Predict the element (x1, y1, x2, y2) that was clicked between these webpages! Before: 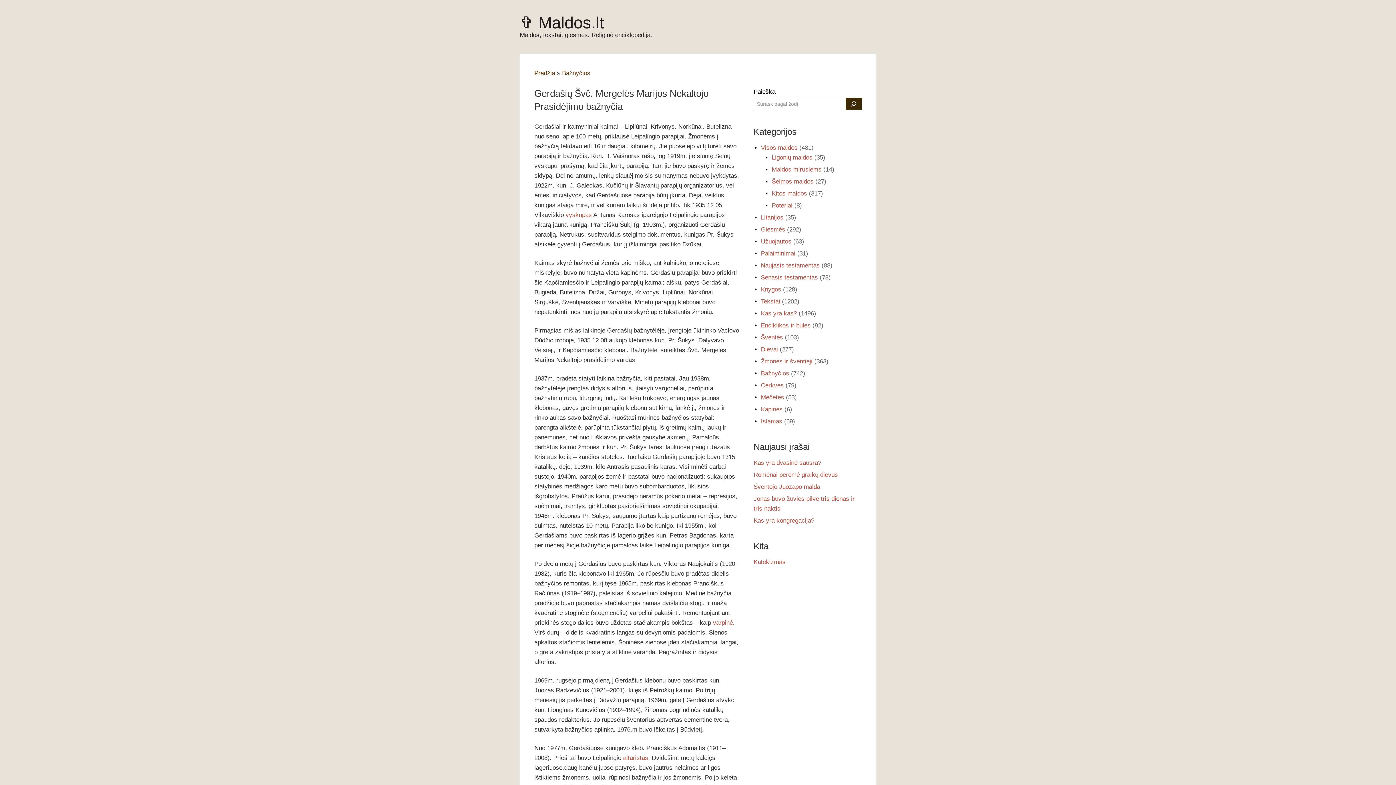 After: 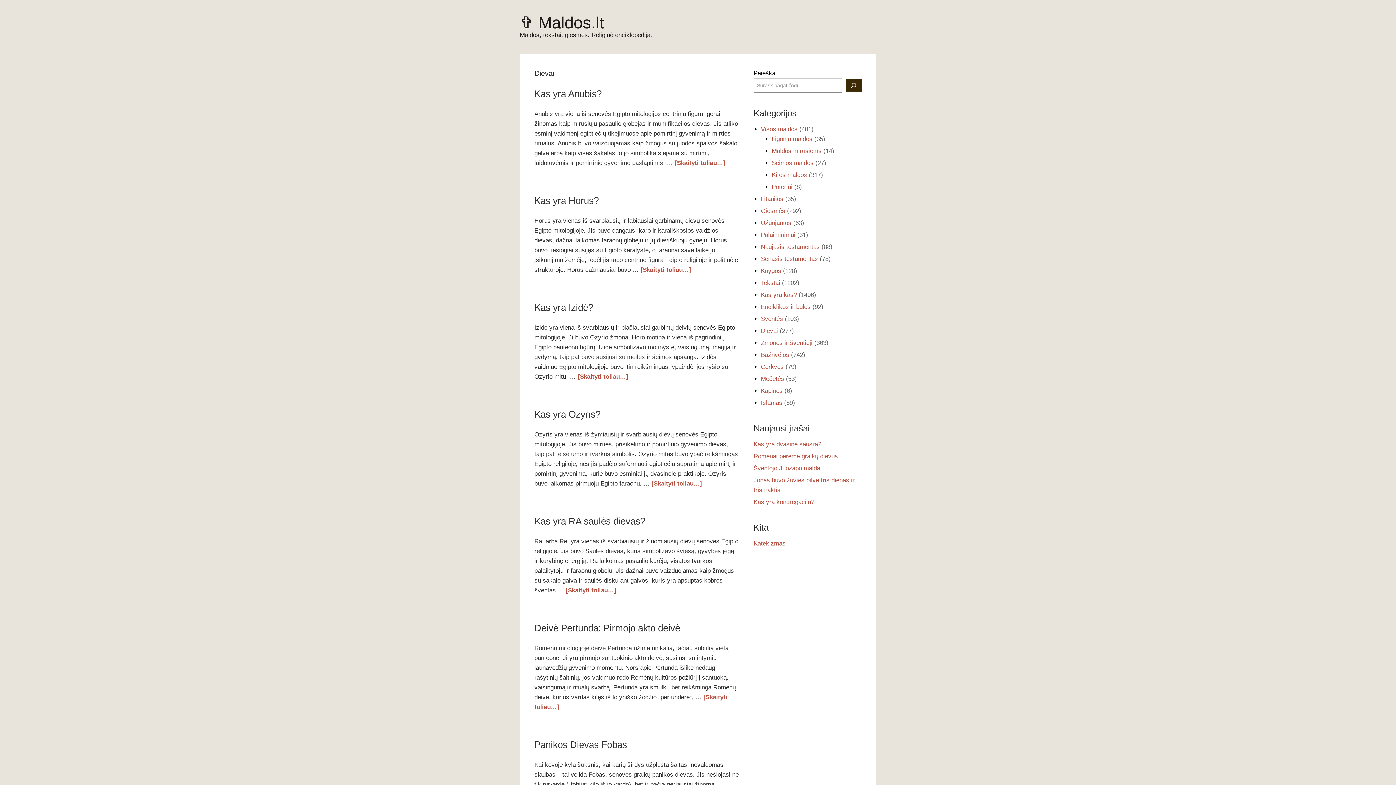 Action: label: Dievai (277) bbox: (761, 346, 794, 353)